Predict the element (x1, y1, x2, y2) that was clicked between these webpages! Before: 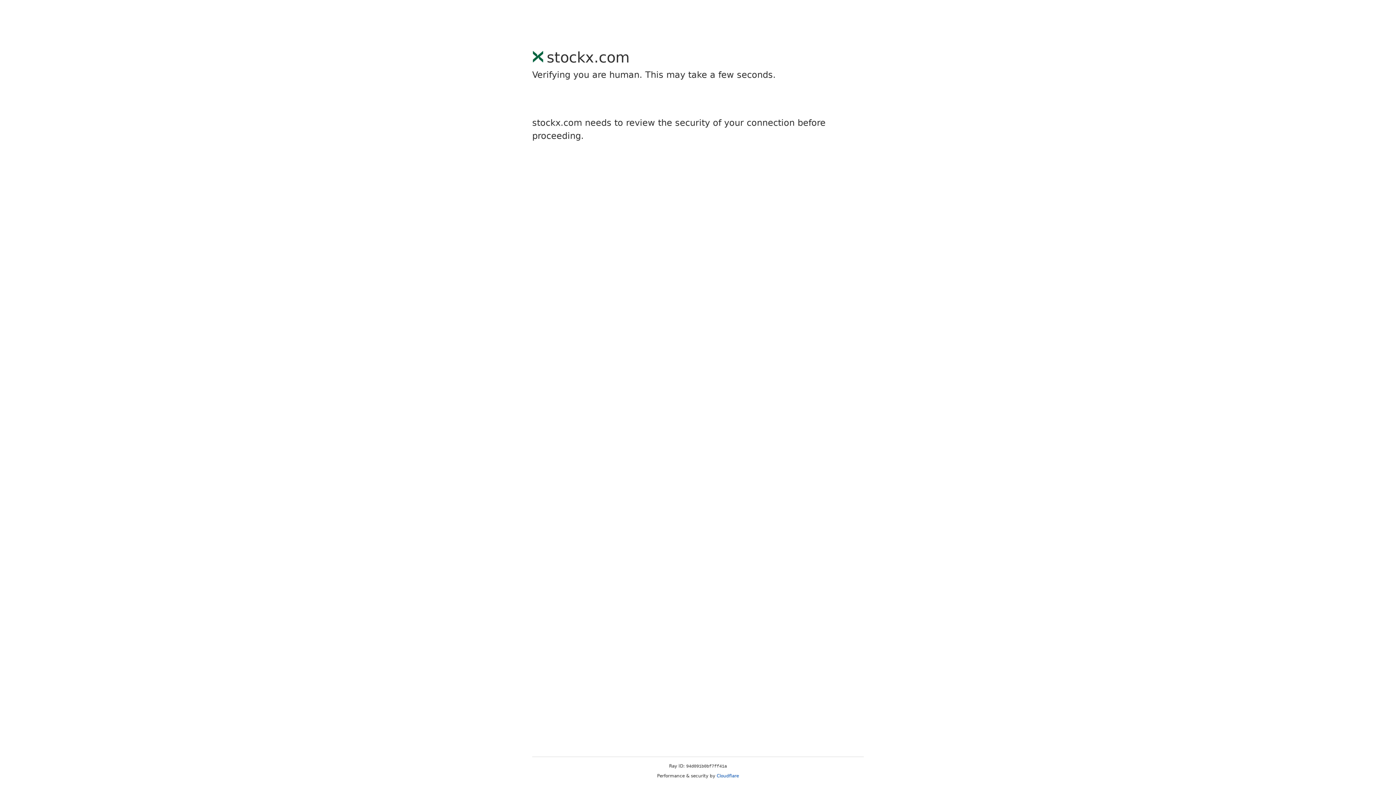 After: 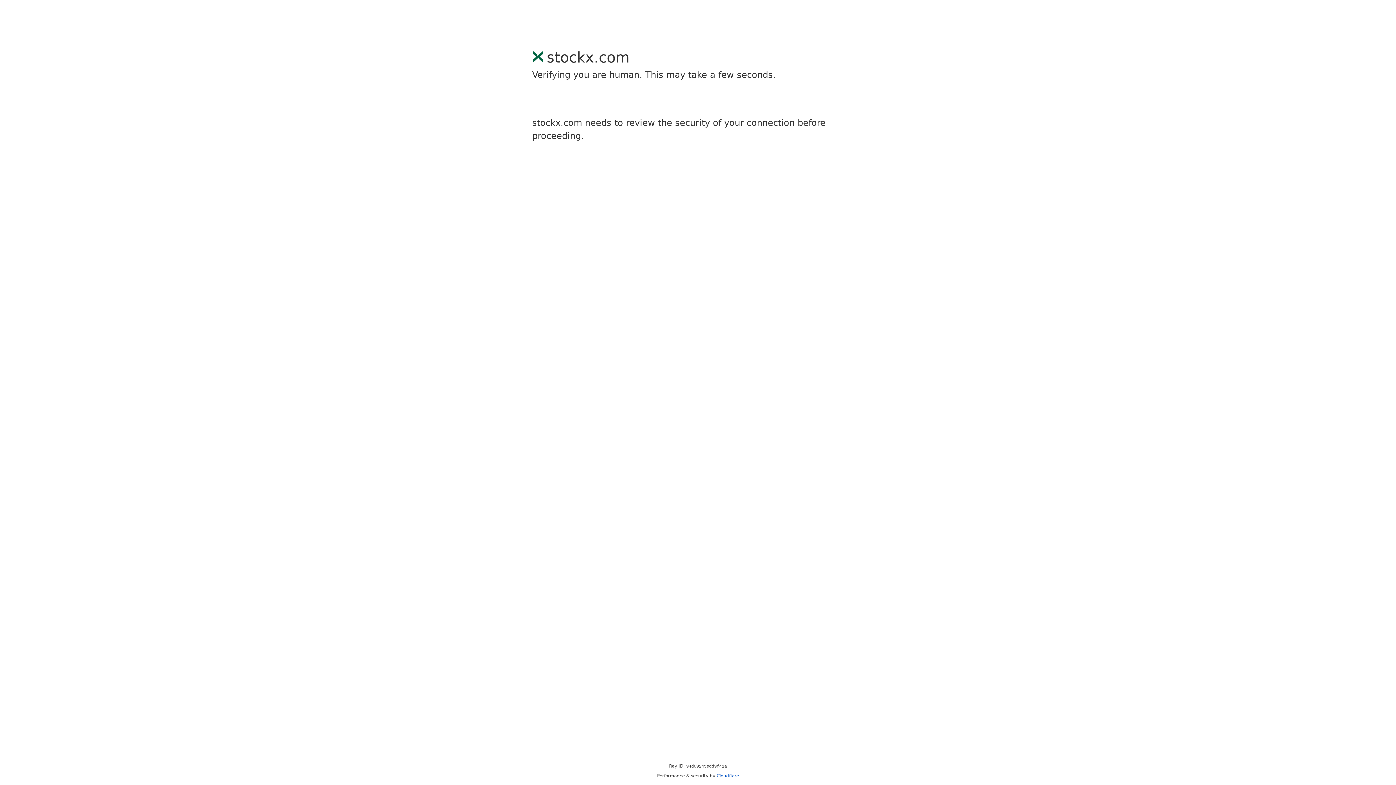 Action: label: Cloudflare bbox: (716, 773, 739, 778)